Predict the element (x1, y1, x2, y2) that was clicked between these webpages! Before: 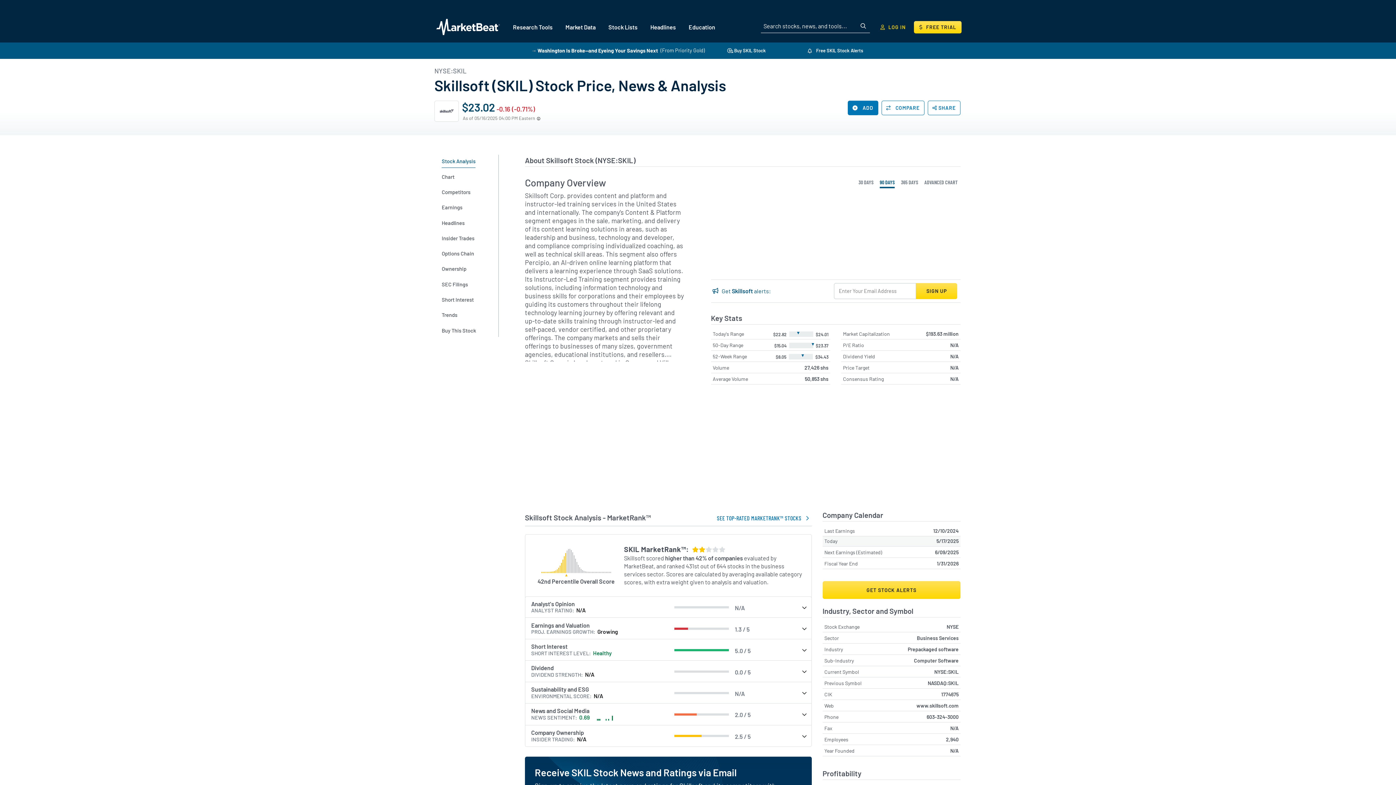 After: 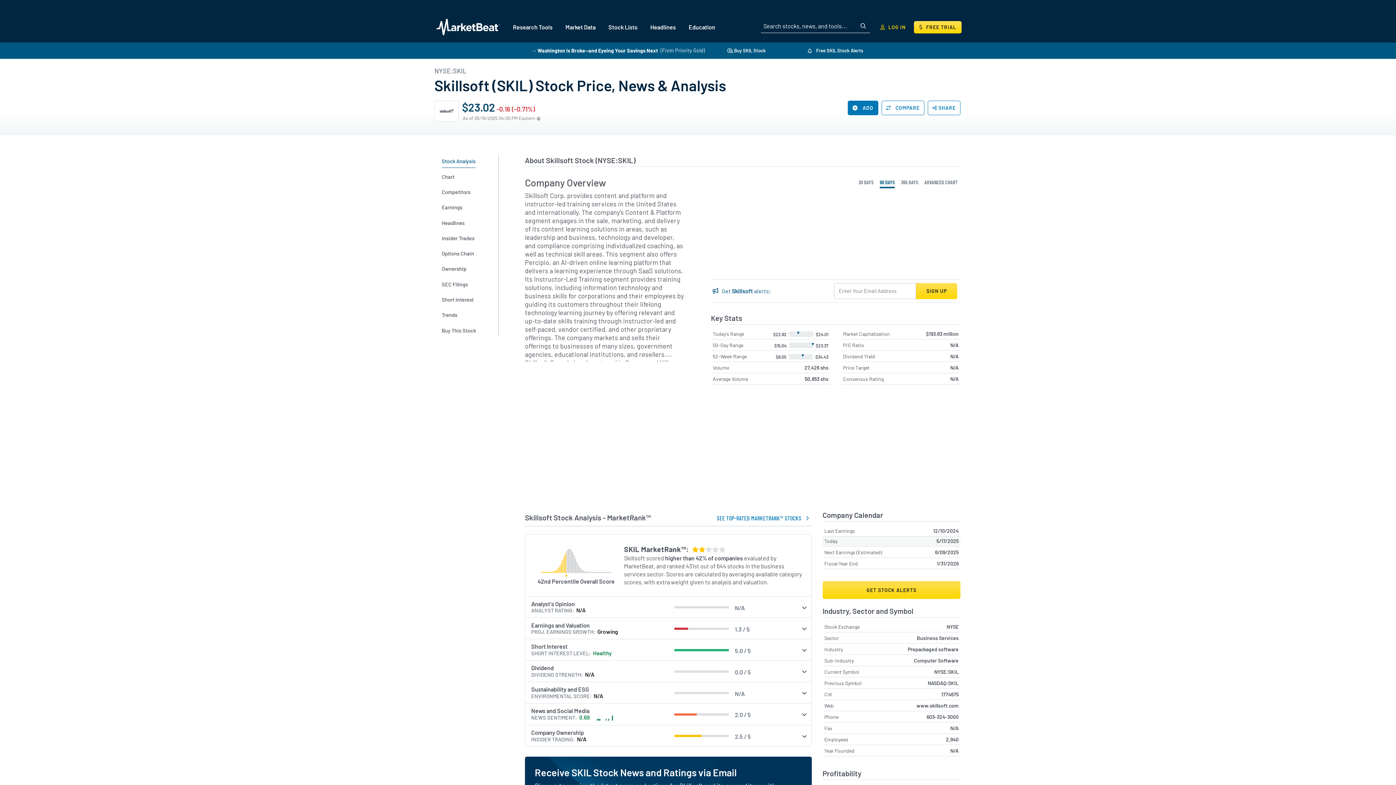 Action: bbox: (441, 154, 485, 167) label: Stock Analysis